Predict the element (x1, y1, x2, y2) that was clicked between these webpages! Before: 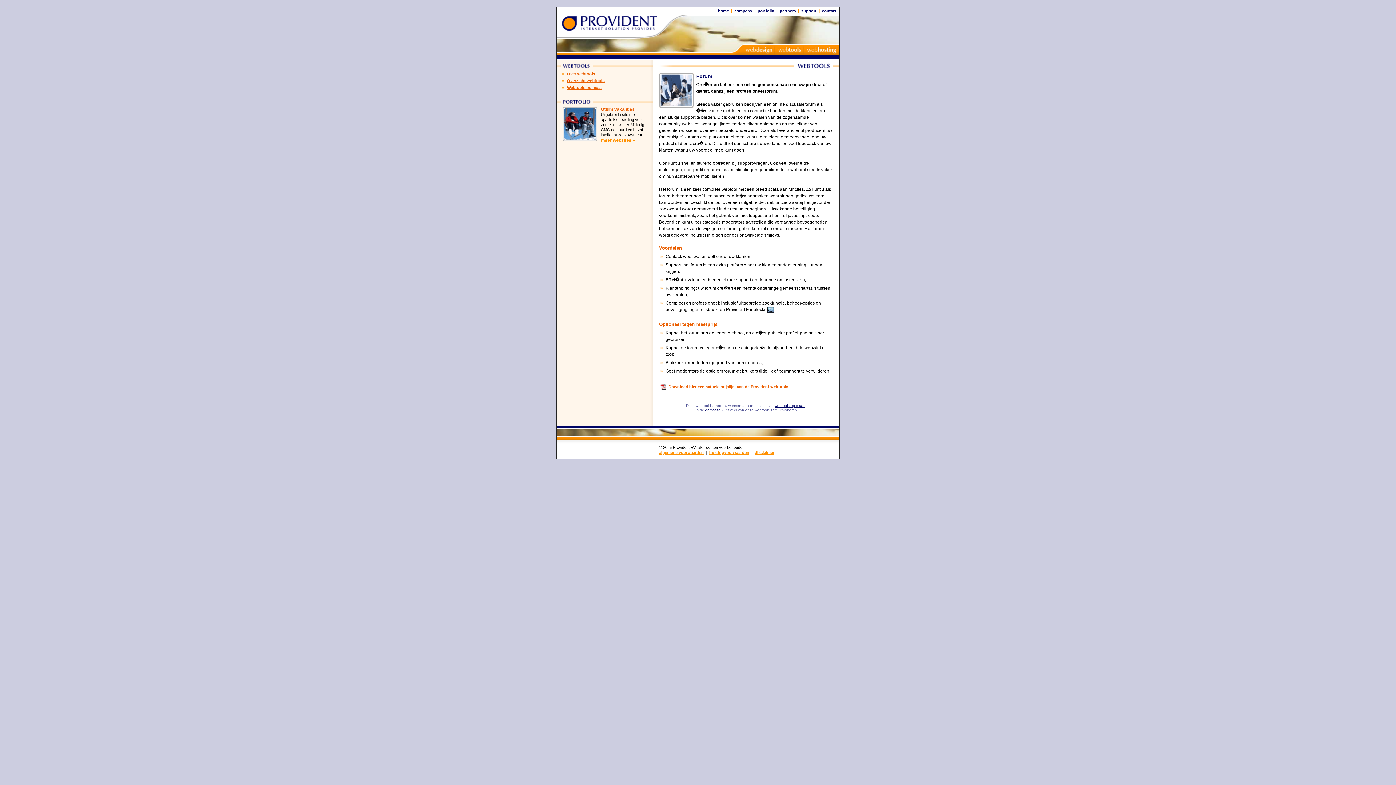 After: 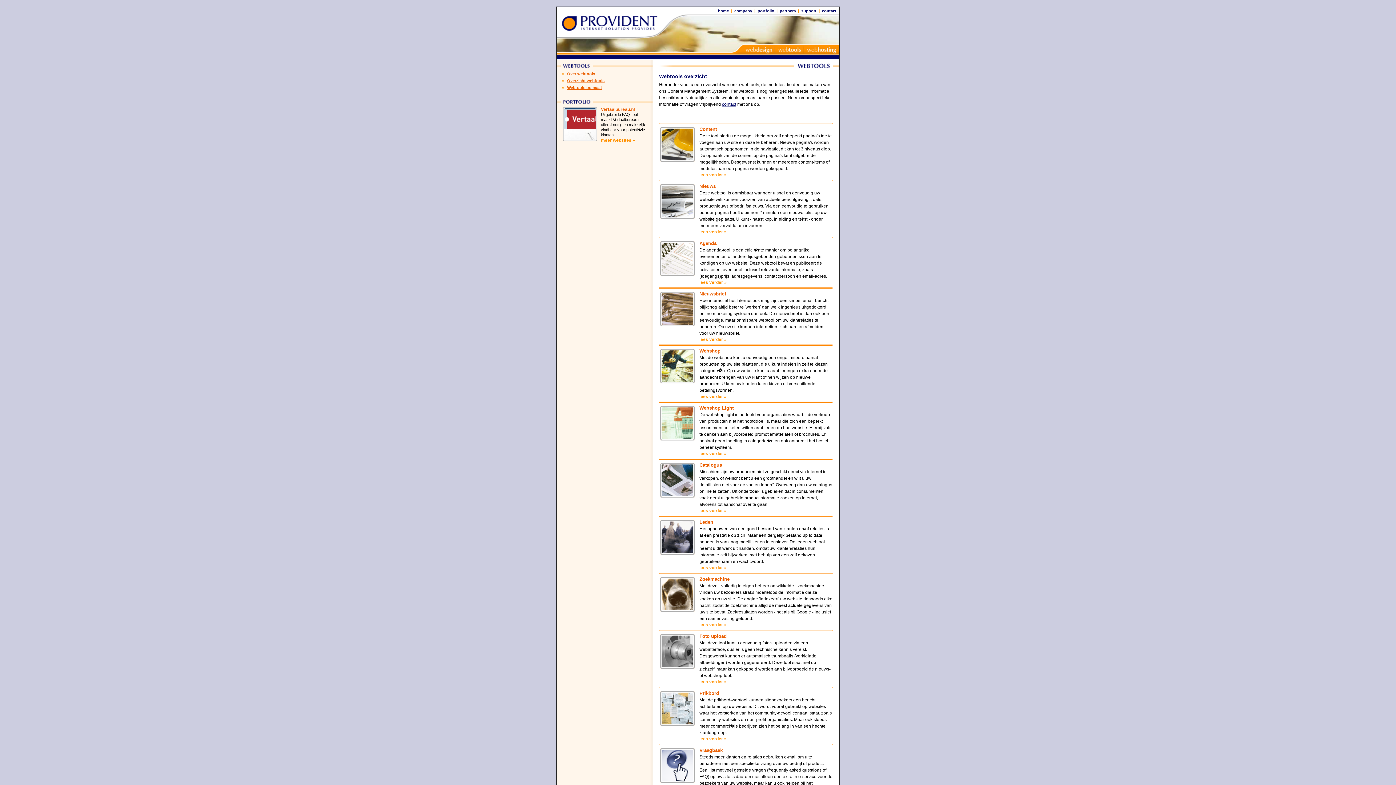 Action: label: Overzicht webtools bbox: (567, 78, 604, 82)